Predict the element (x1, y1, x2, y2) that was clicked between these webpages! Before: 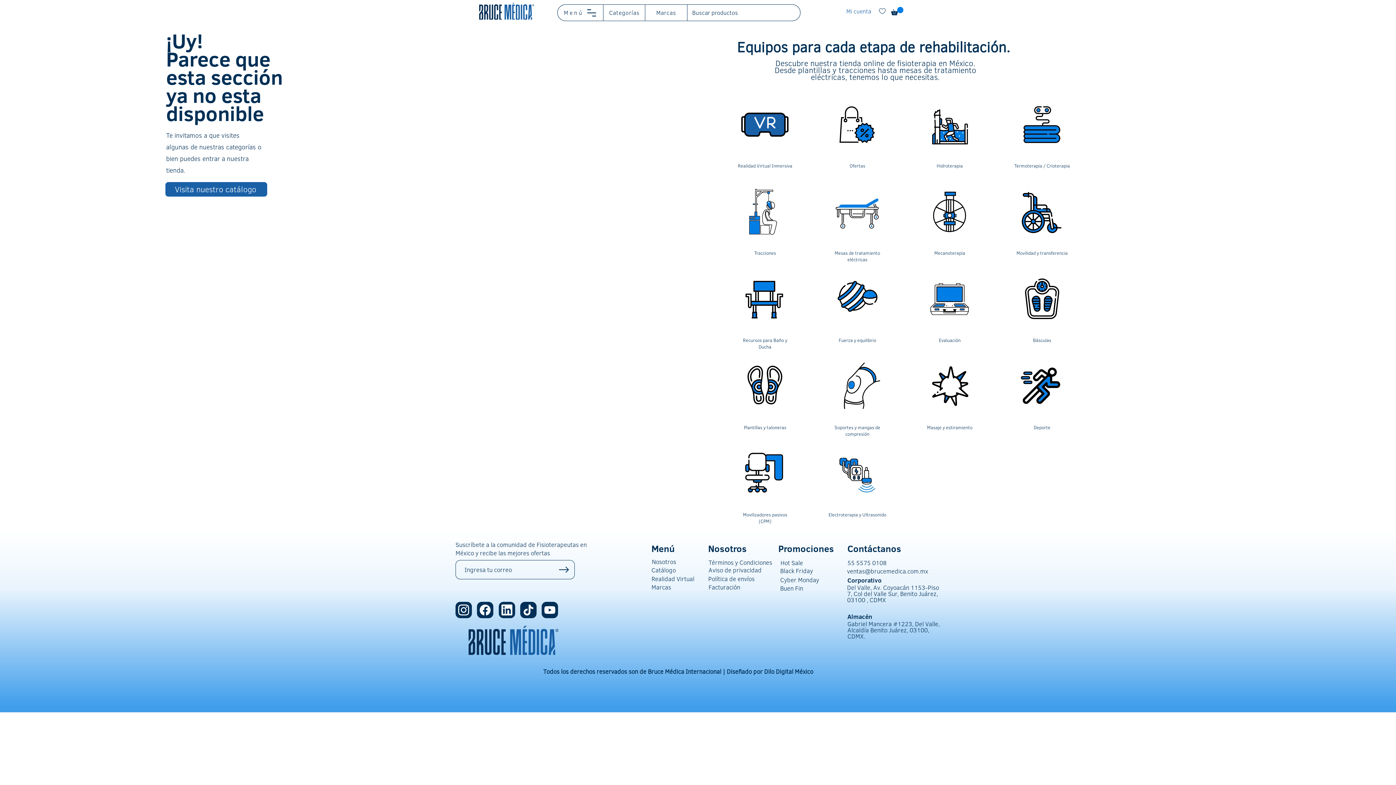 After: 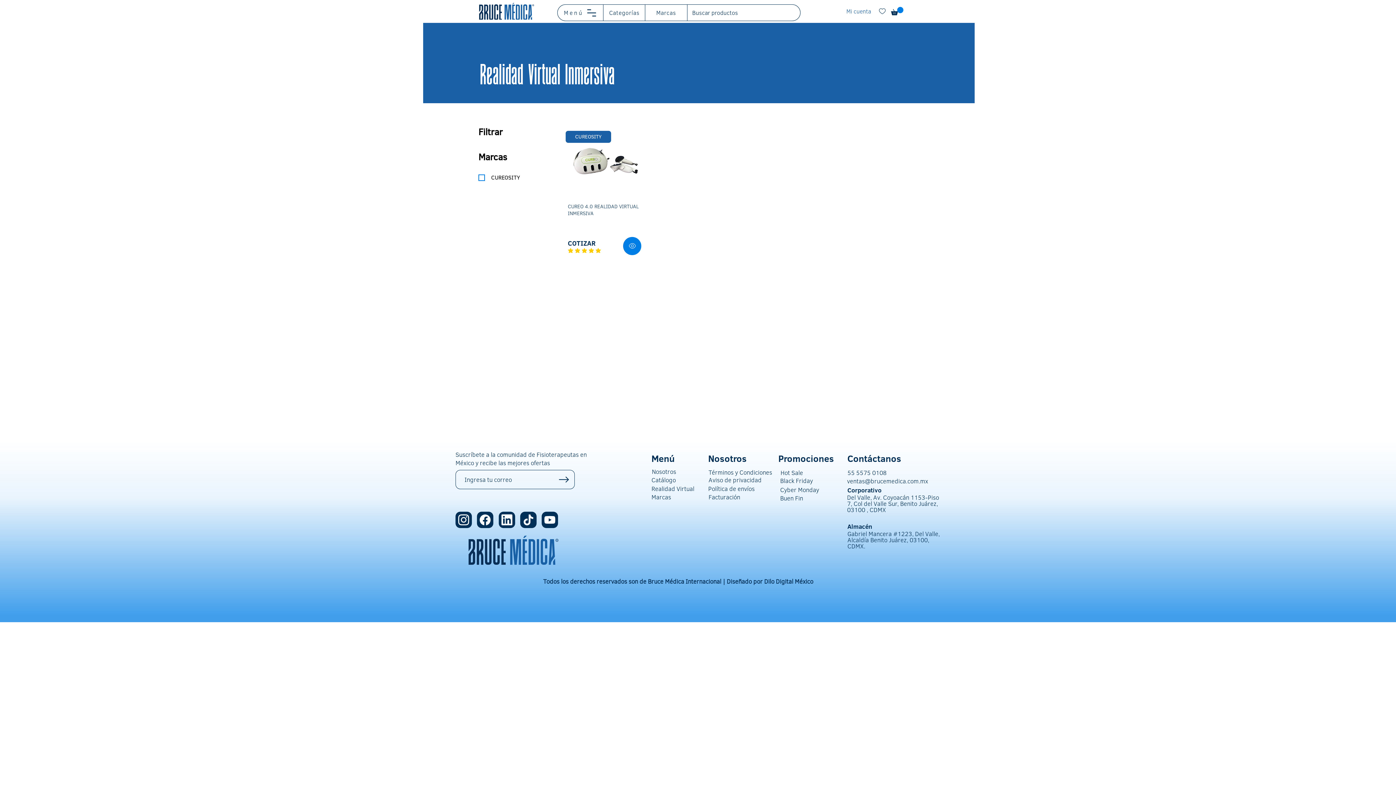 Action: bbox: (741, 100, 788, 148)